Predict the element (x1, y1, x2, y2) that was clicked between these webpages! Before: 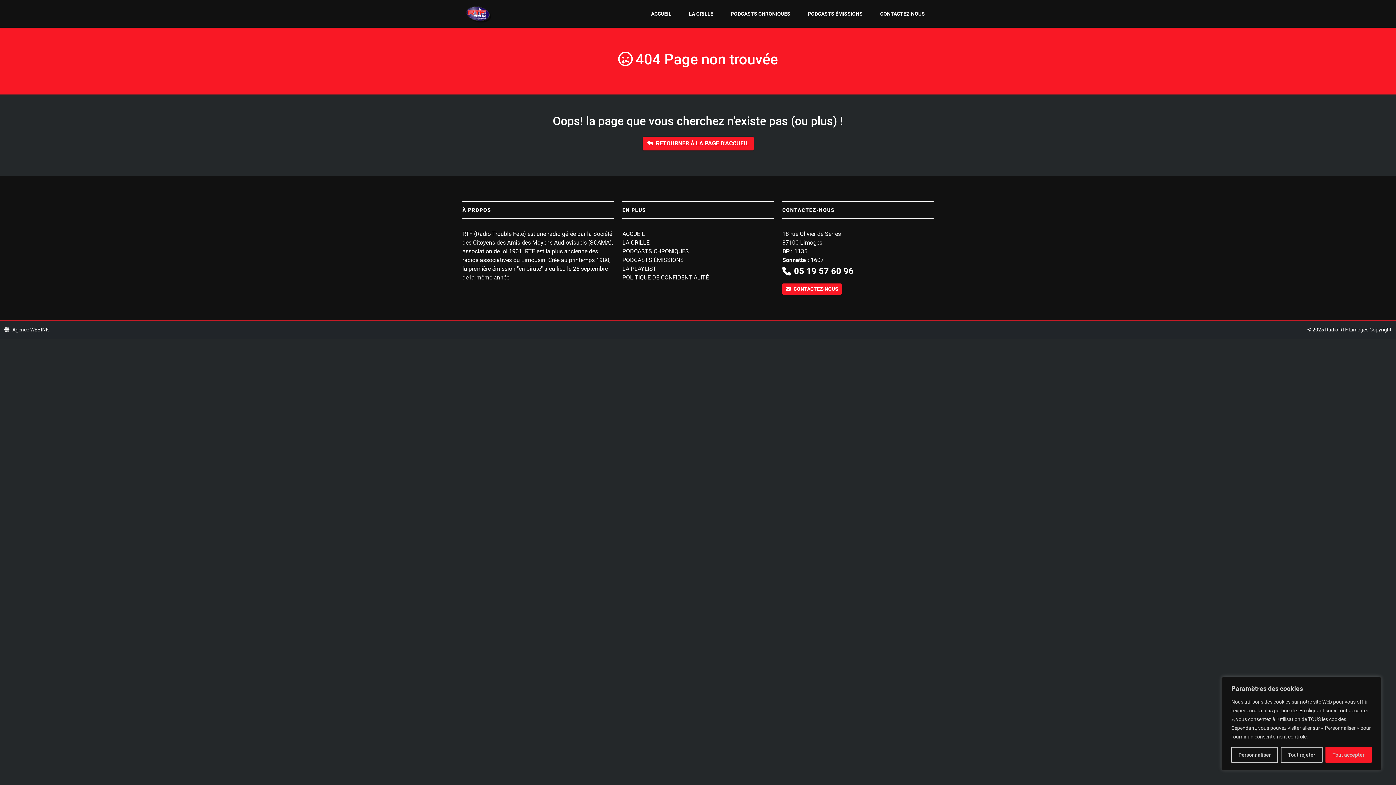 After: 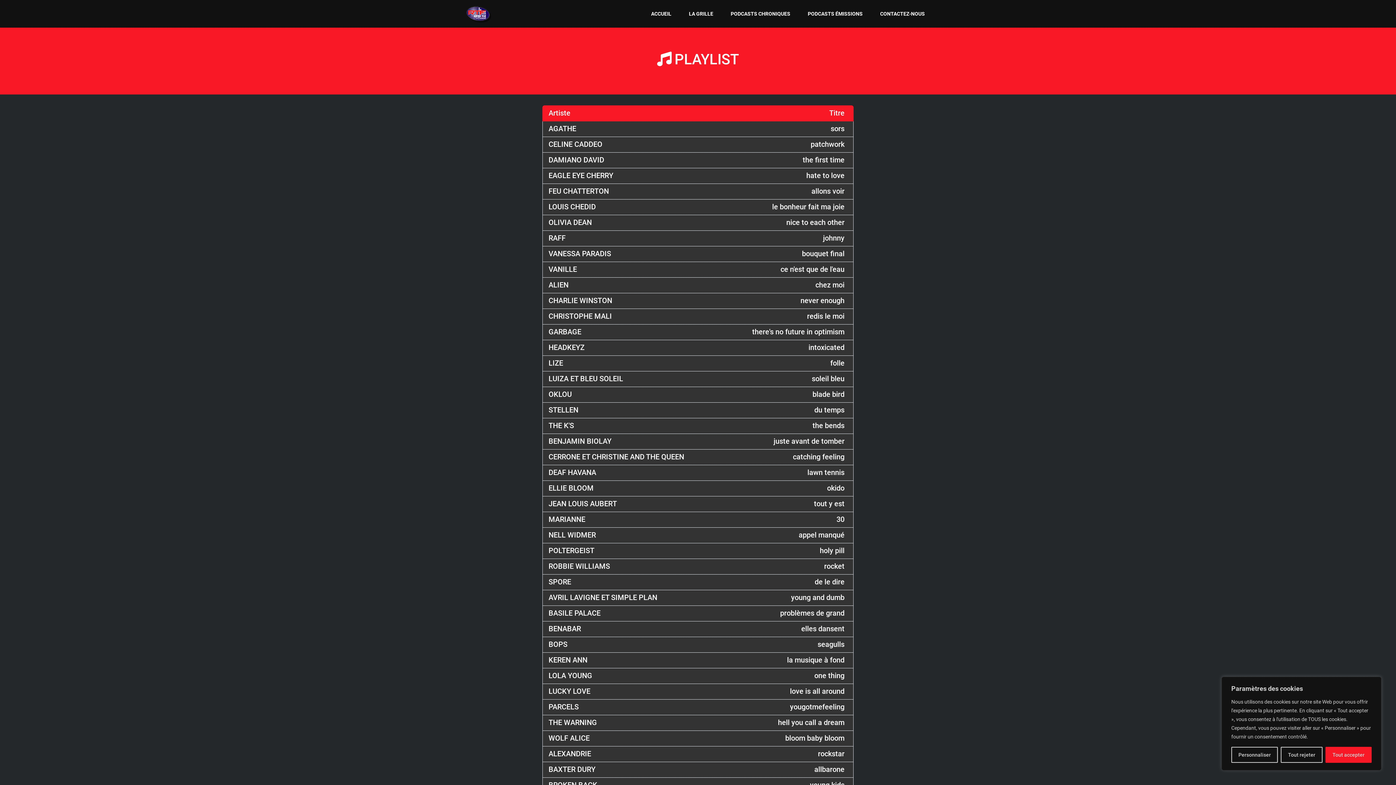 Action: bbox: (622, 265, 656, 272) label: LA PLAYLIST